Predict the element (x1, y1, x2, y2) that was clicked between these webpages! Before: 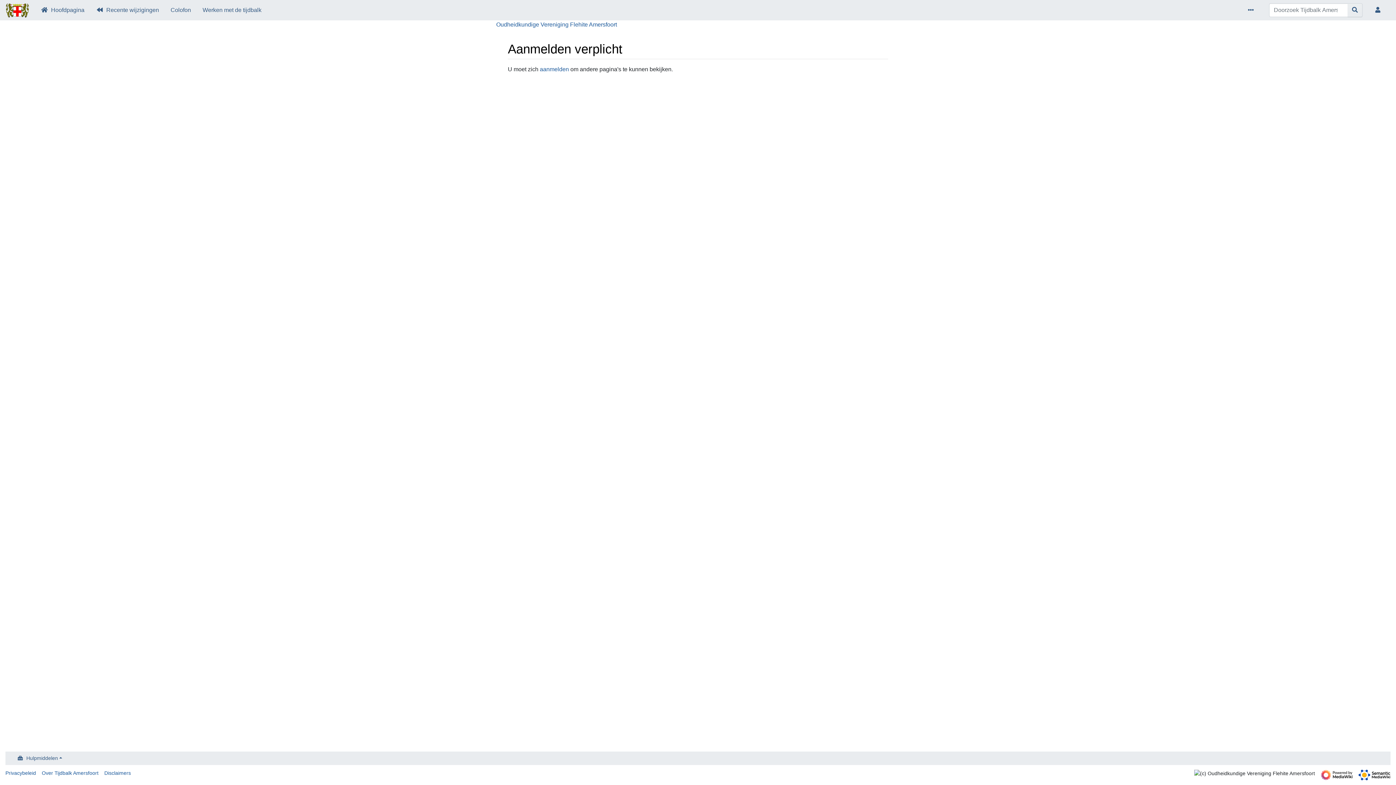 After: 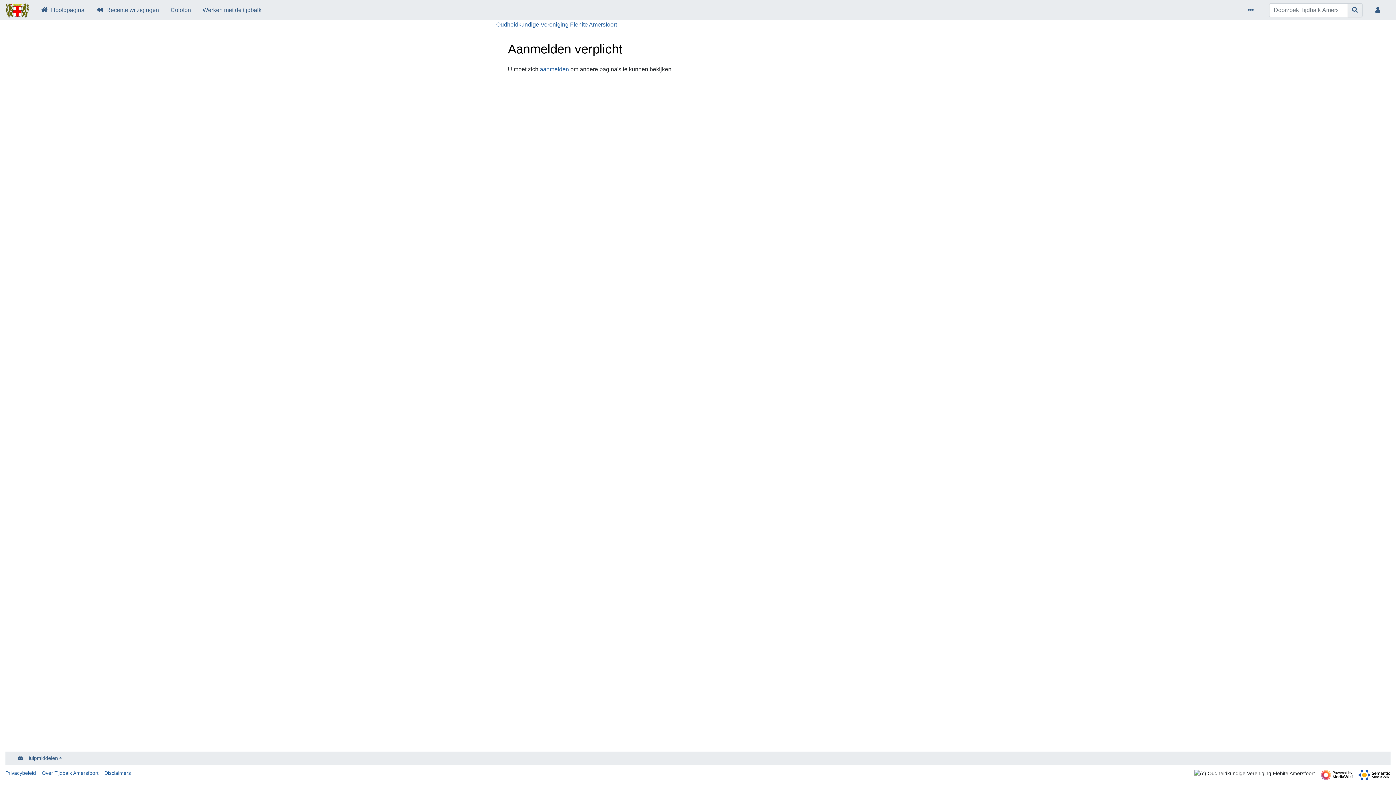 Action: label: Privacybeleid bbox: (5, 770, 36, 776)